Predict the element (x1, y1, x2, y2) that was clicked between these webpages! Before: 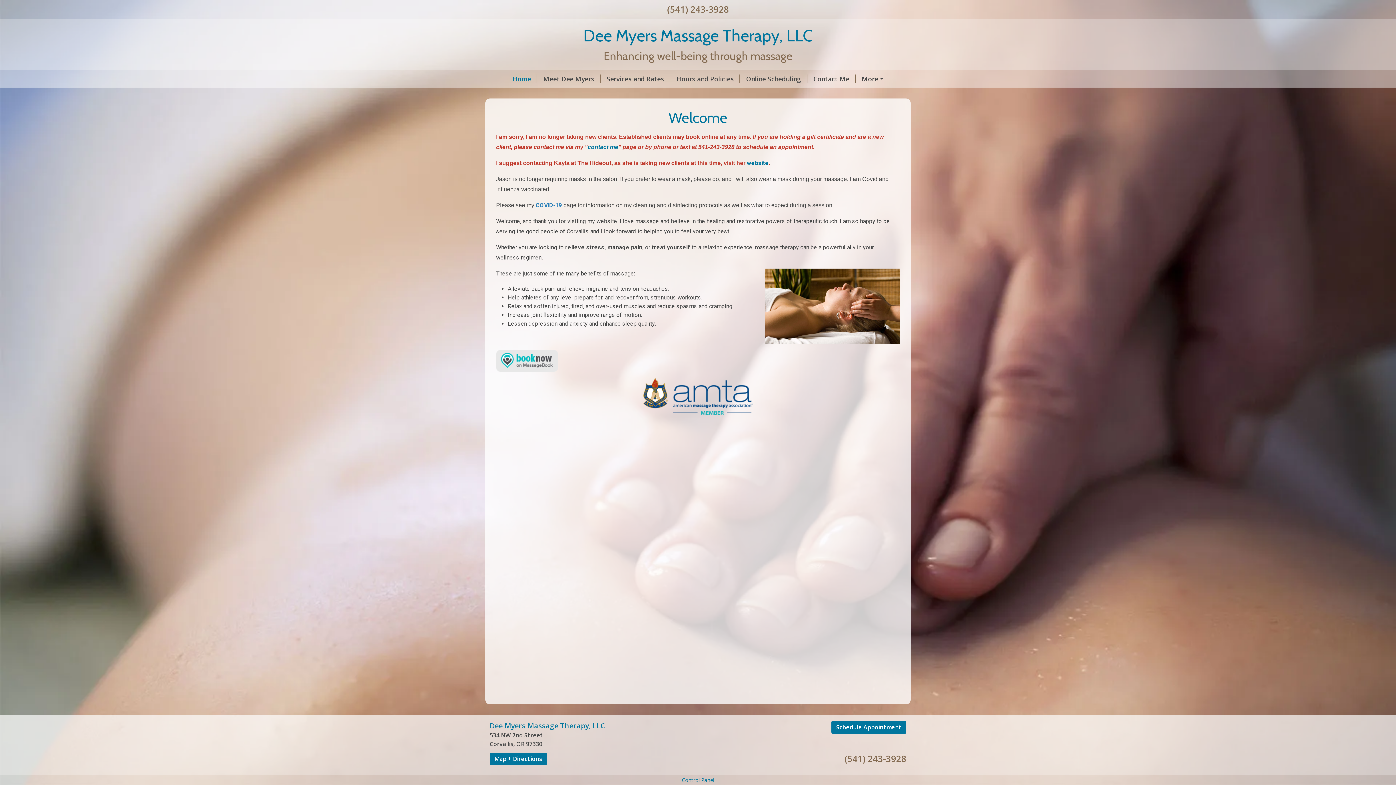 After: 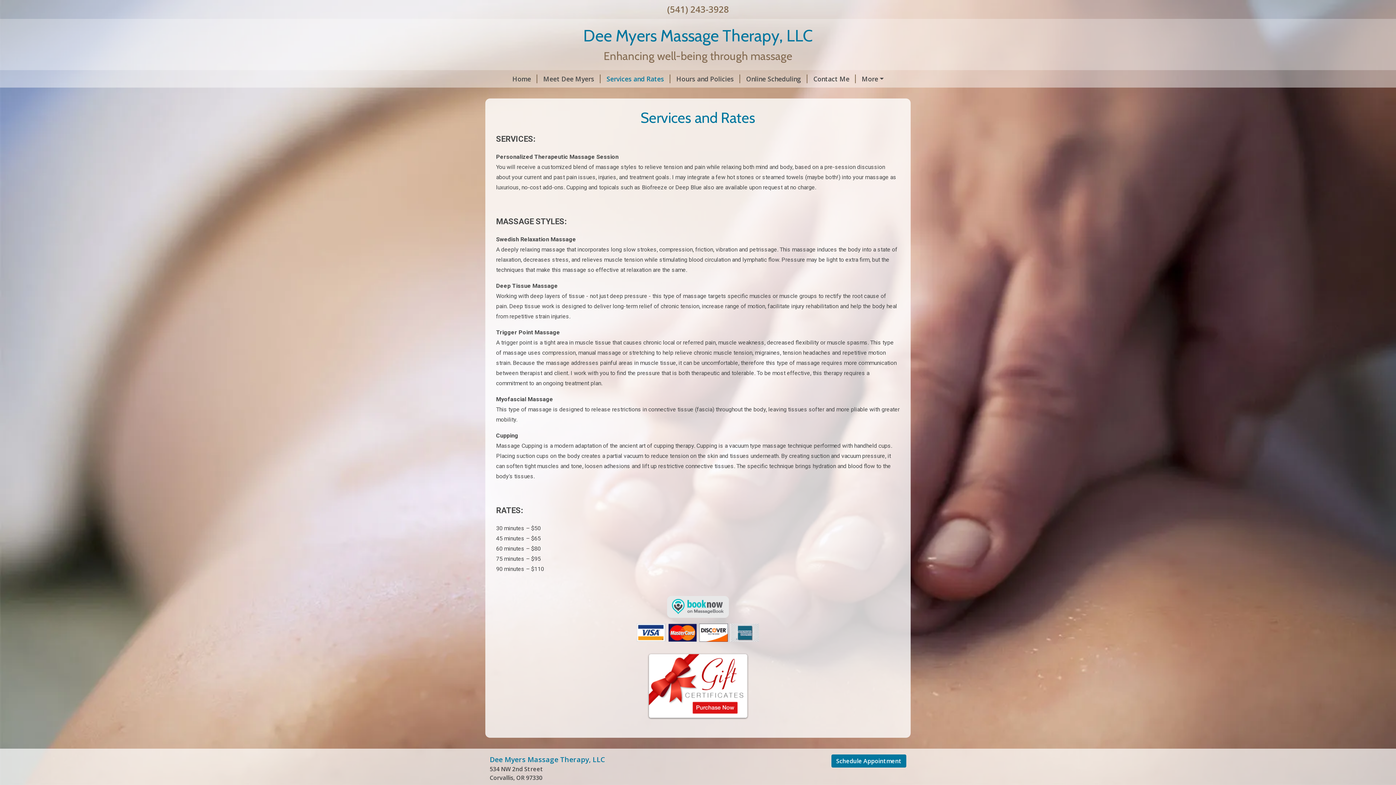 Action: label: Services and Rates bbox: (600, 71, 670, 86)